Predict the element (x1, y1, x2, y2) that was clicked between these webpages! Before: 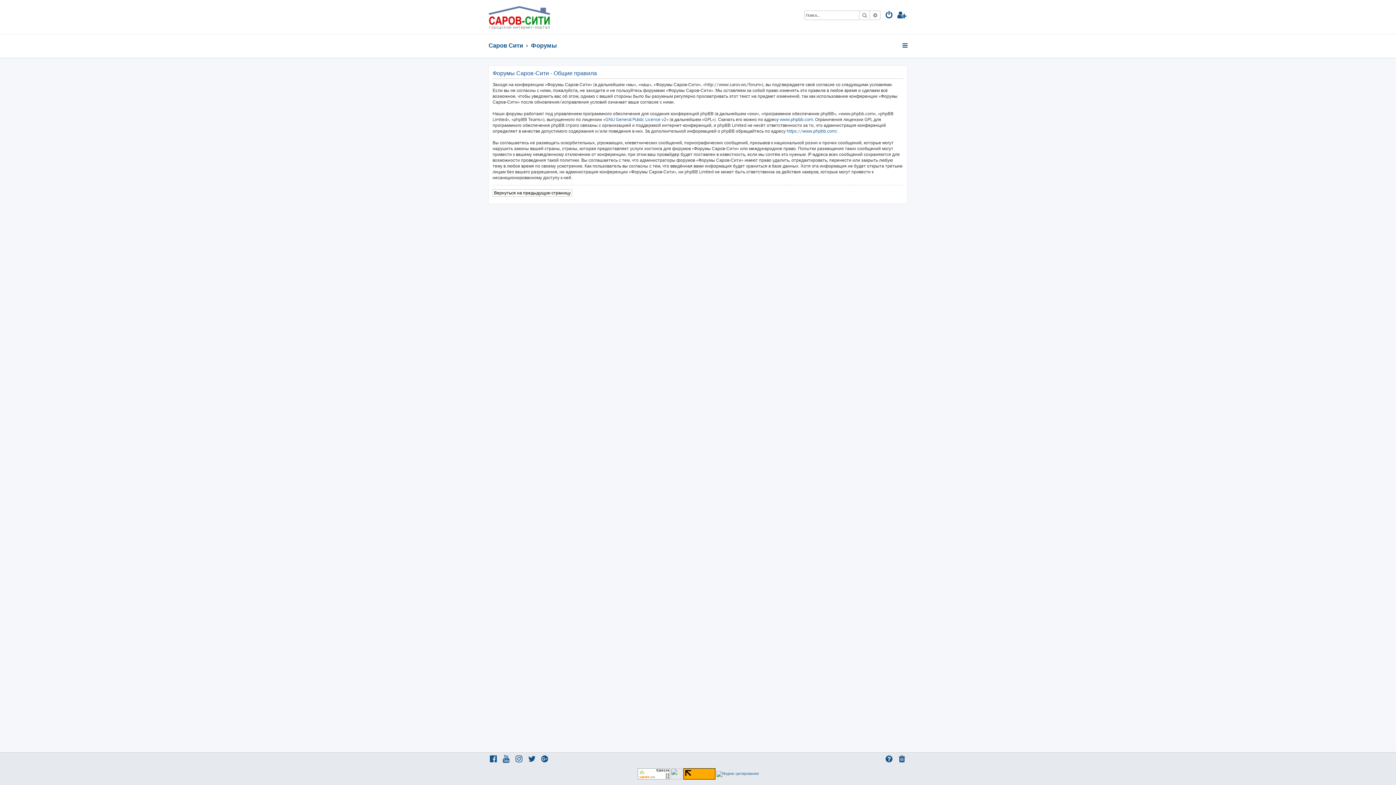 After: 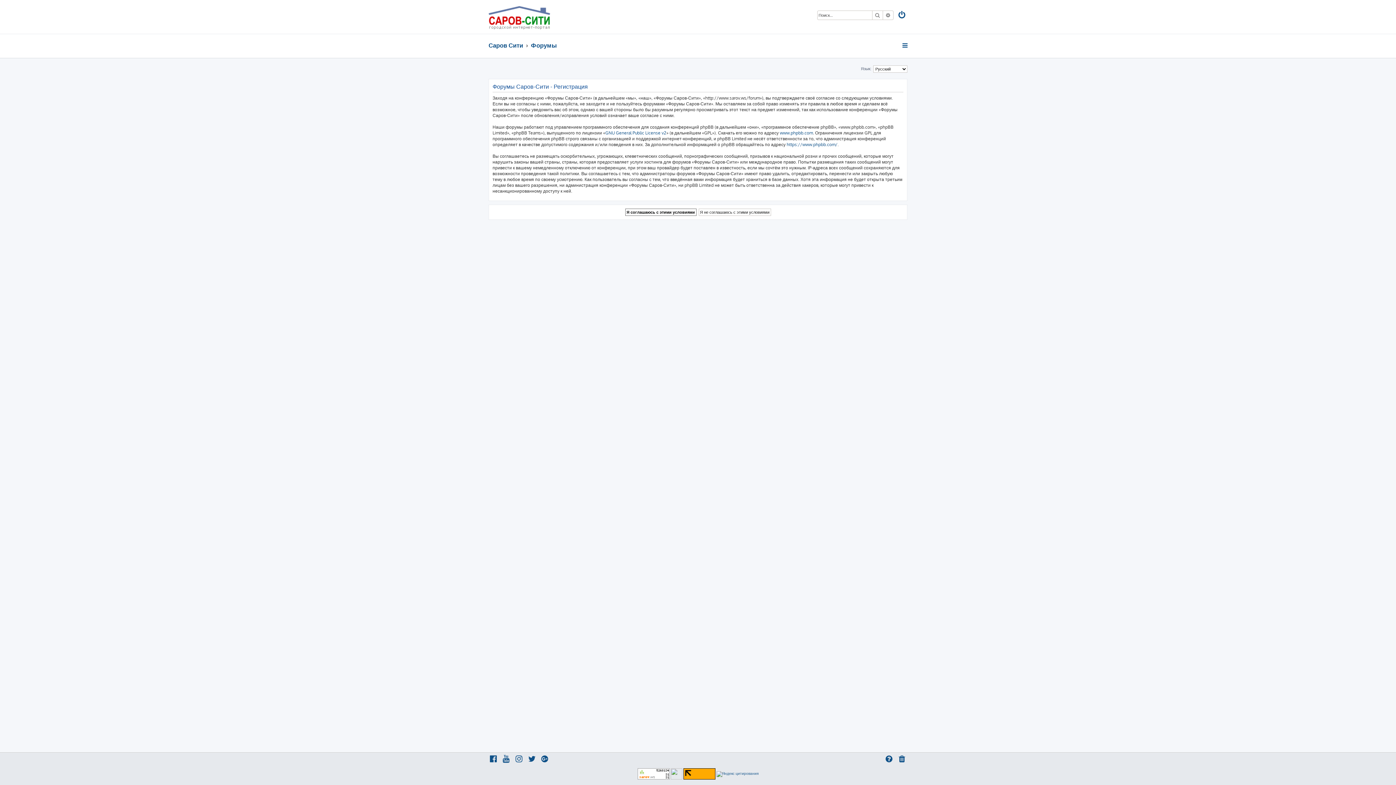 Action: bbox: (897, 10, 907, 20)